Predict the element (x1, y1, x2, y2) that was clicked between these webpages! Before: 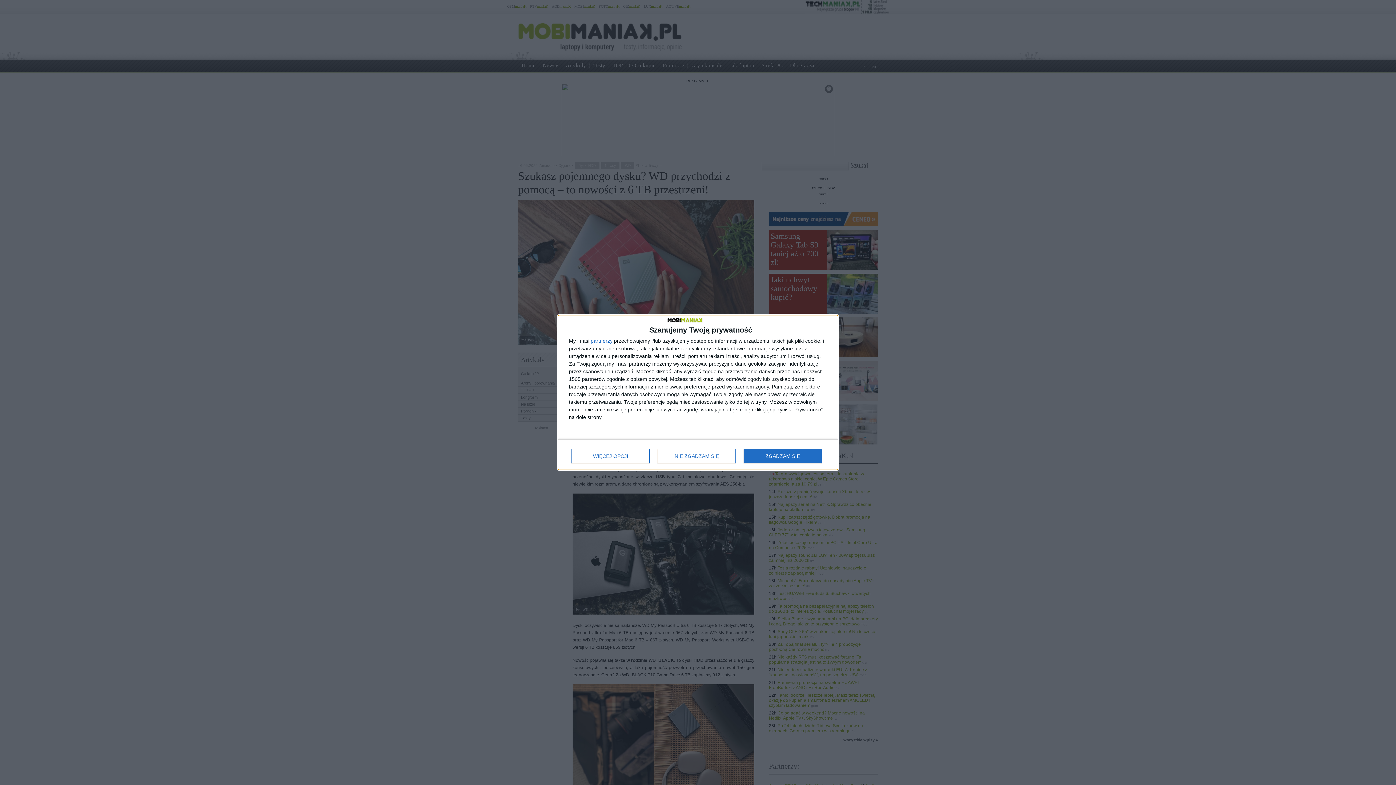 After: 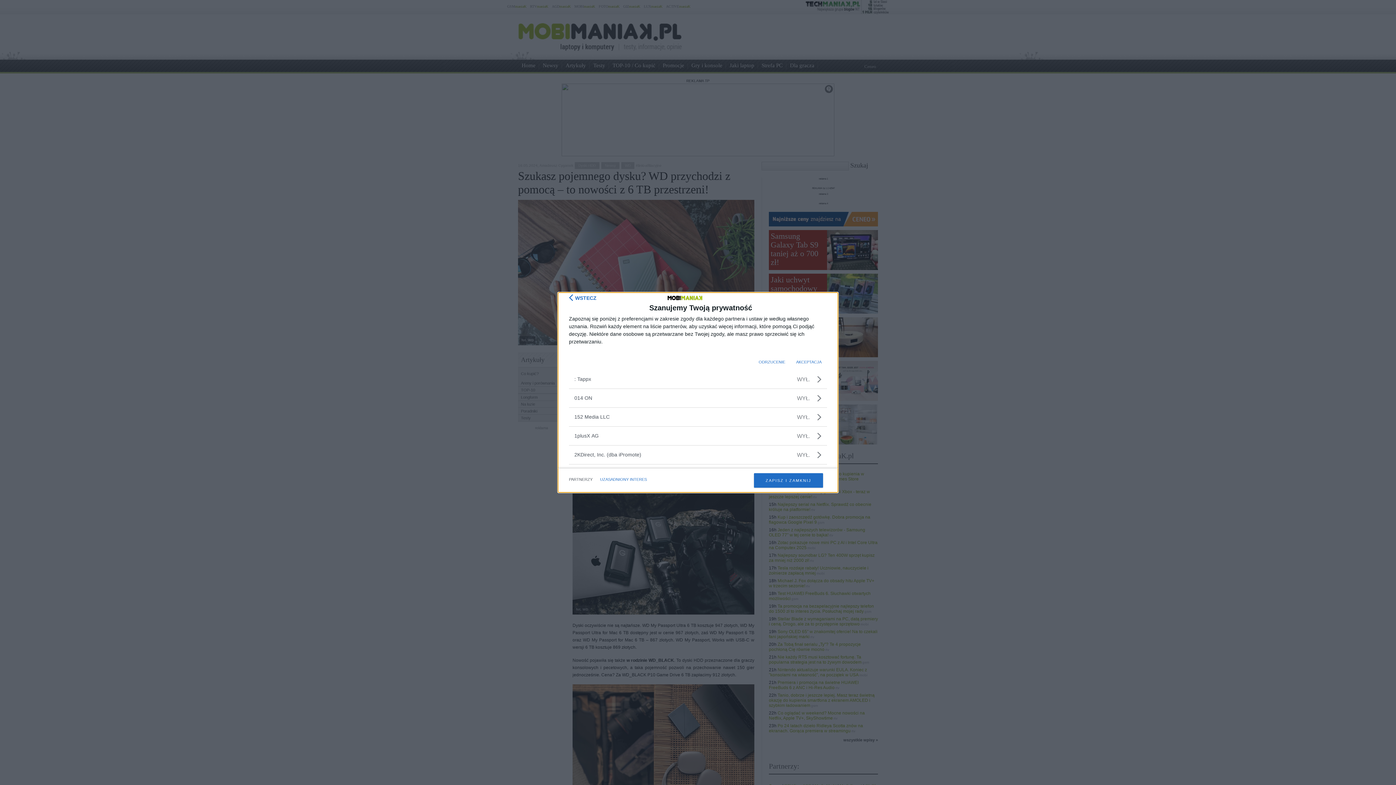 Action: label: partnerzy bbox: (590, 338, 612, 343)